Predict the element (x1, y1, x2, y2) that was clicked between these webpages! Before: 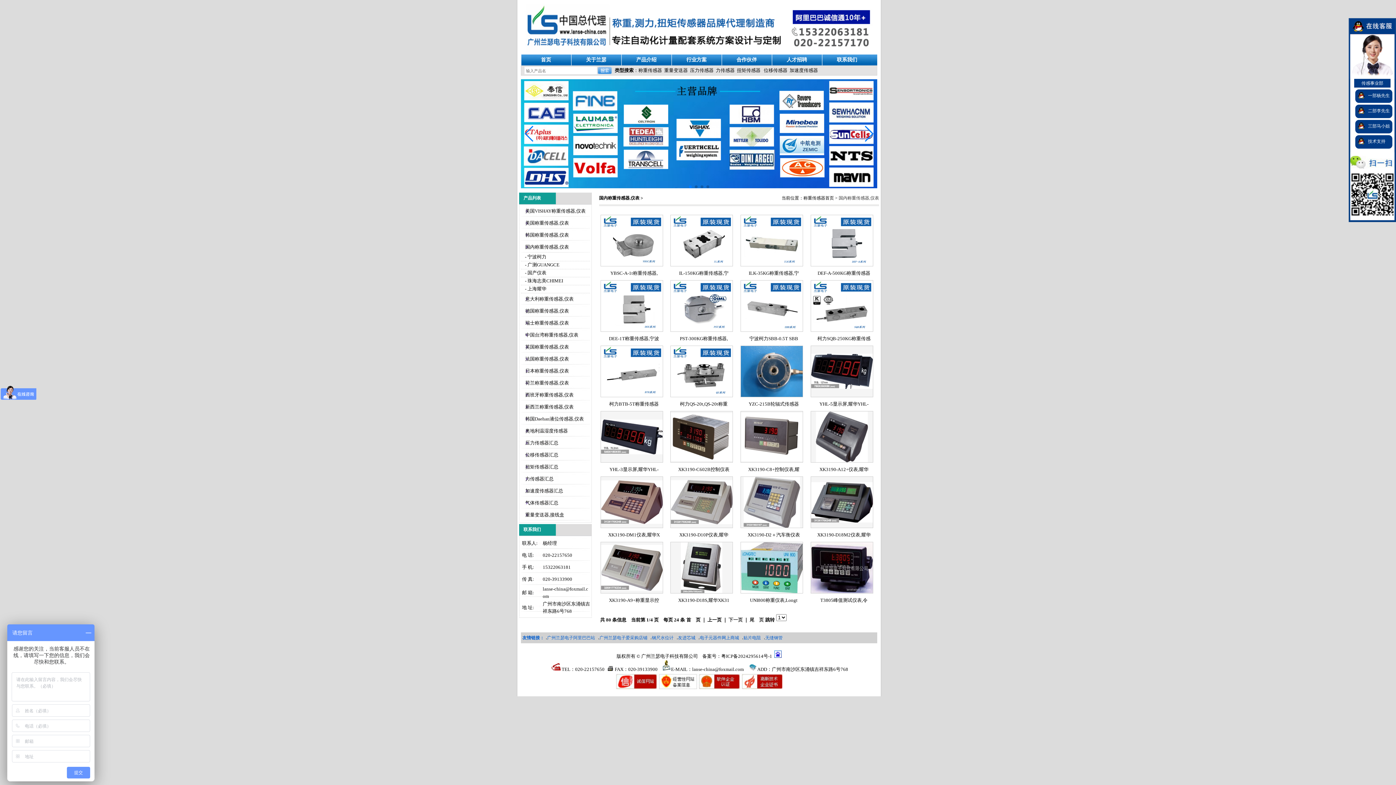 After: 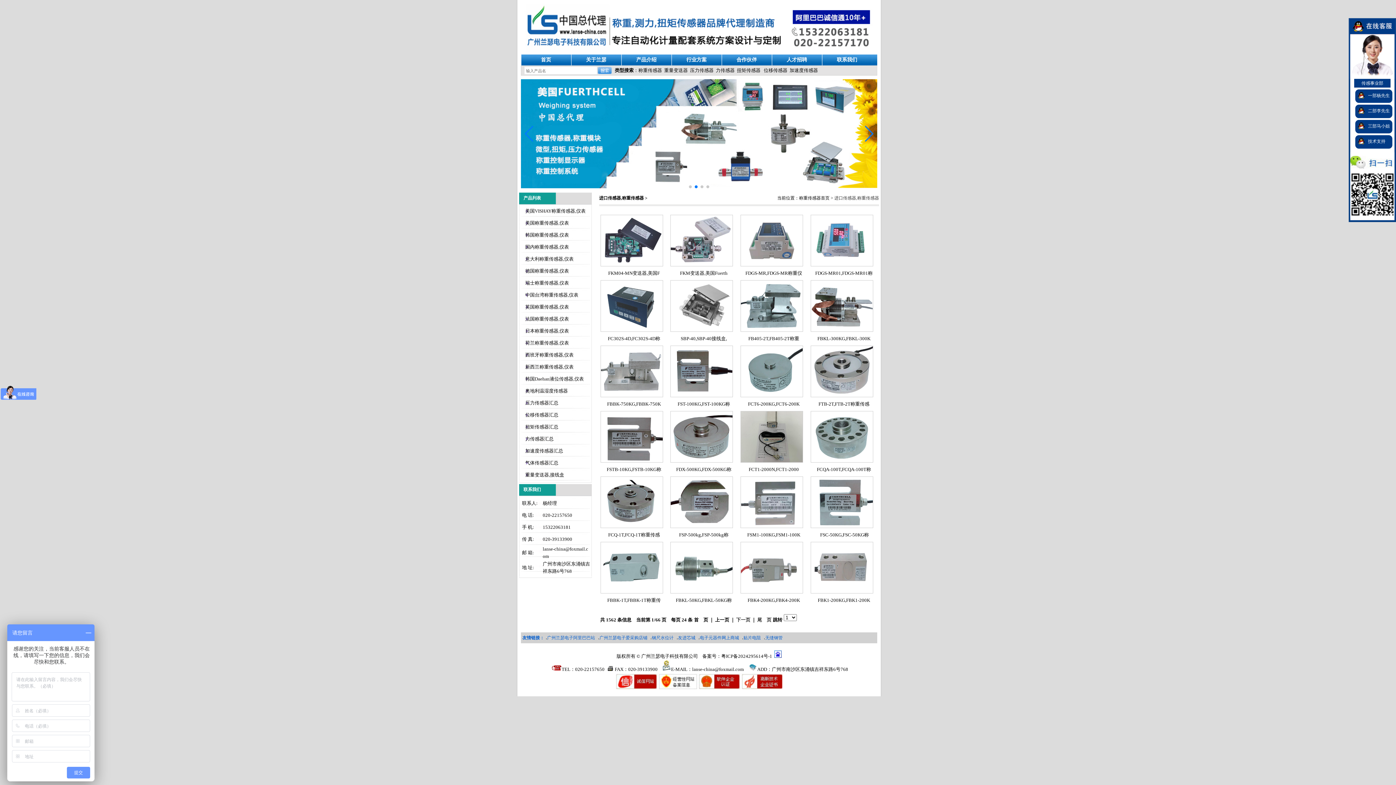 Action: label: 产品介绍 bbox: (621, 54, 671, 65)